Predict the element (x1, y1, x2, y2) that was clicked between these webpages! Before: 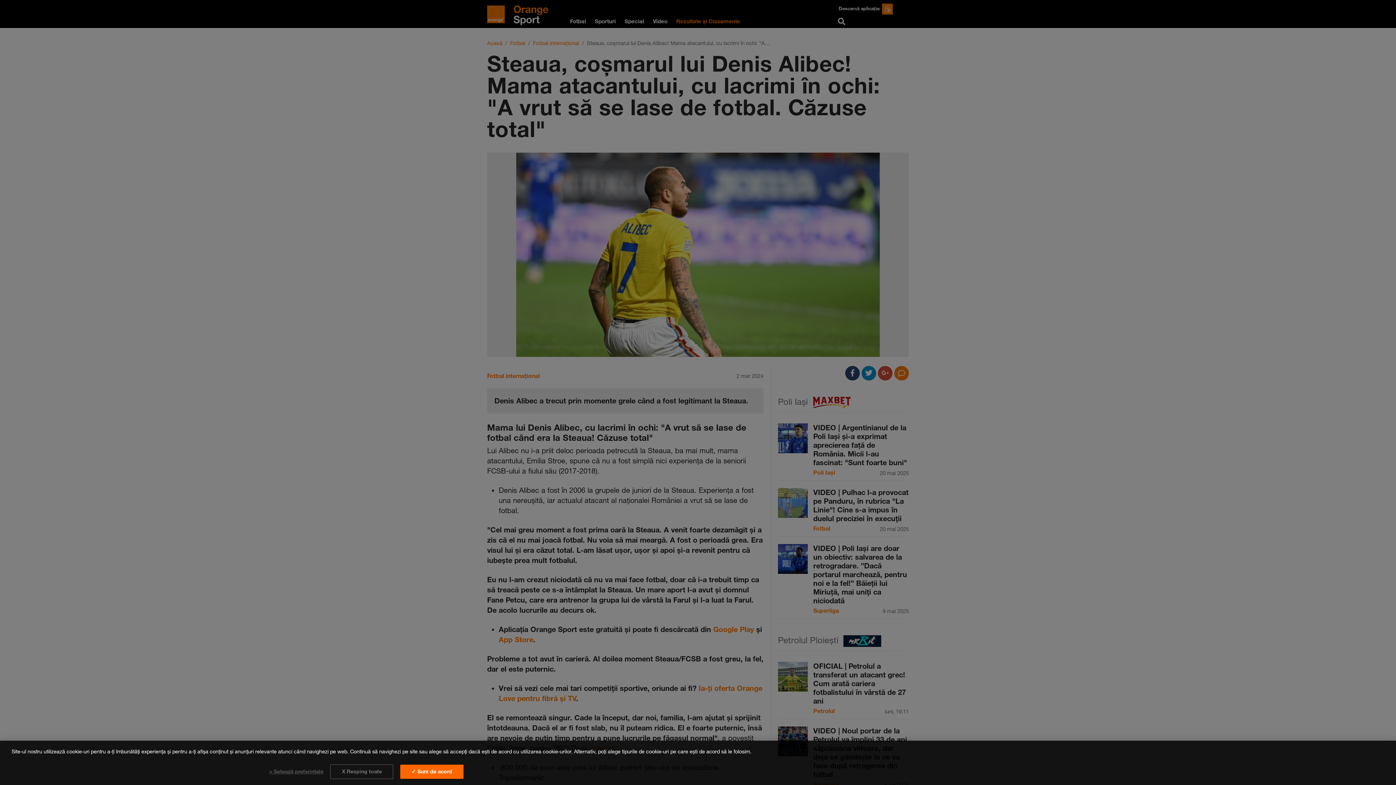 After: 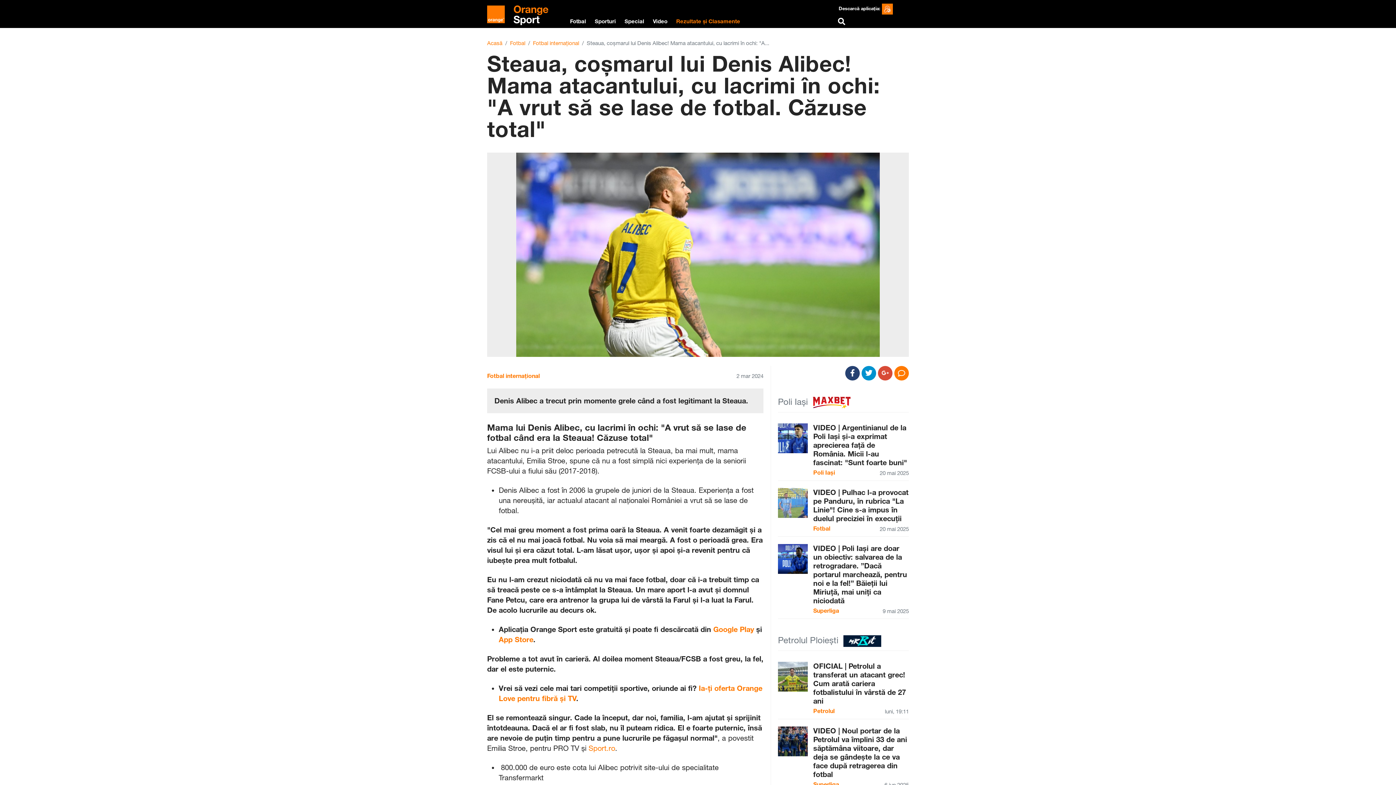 Action: bbox: (330, 764, 393, 779) label: X Resping toate